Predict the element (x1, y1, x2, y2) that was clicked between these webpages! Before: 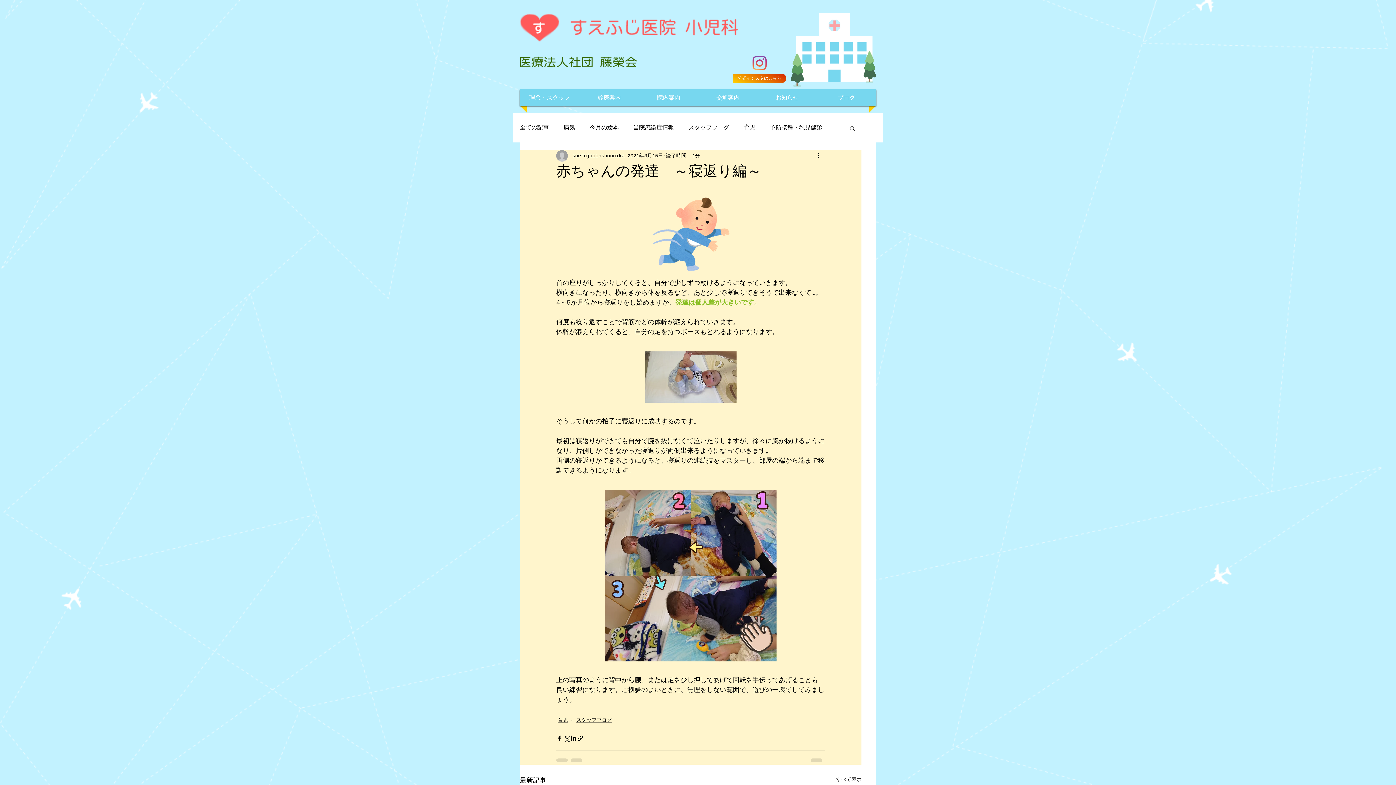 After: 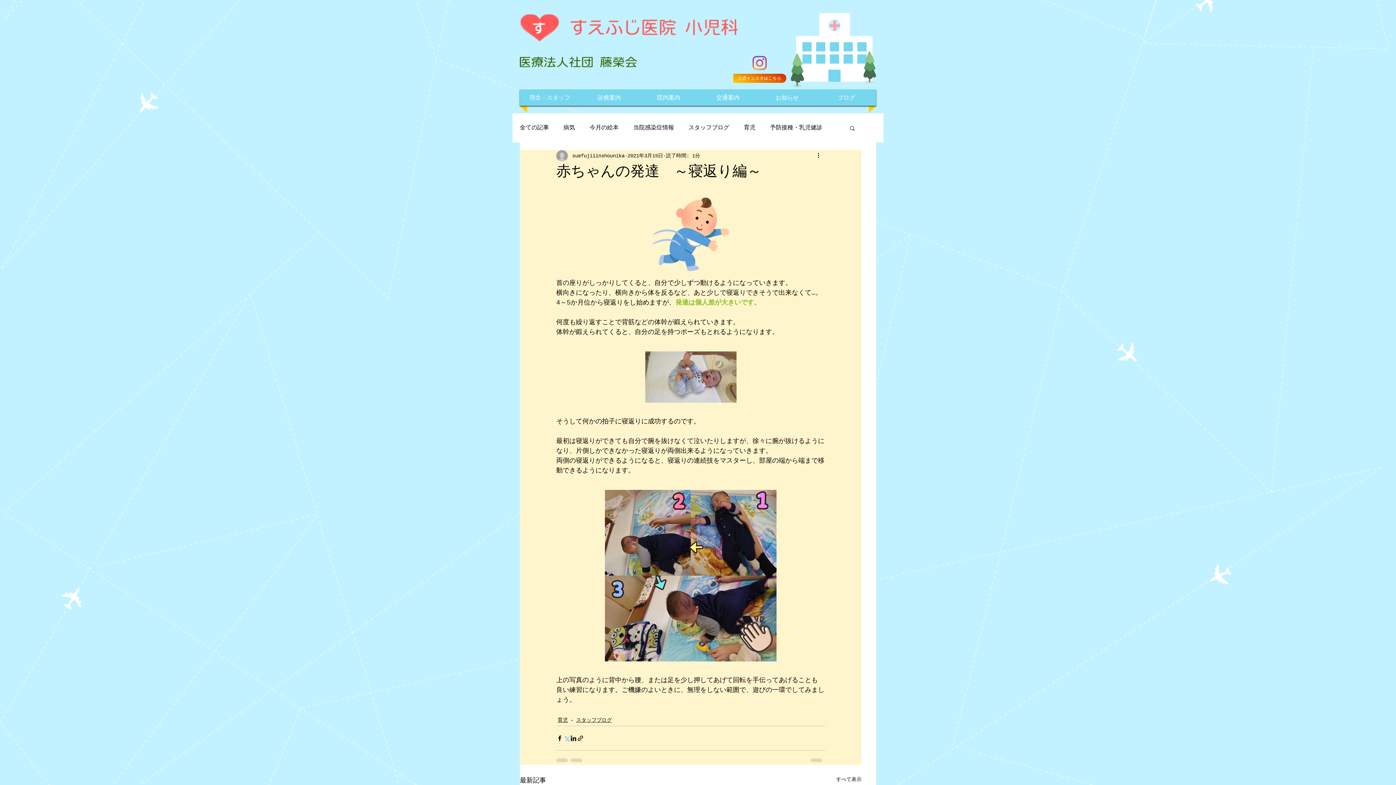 Action: label: X（Twitter）でシェア bbox: (563, 735, 570, 742)